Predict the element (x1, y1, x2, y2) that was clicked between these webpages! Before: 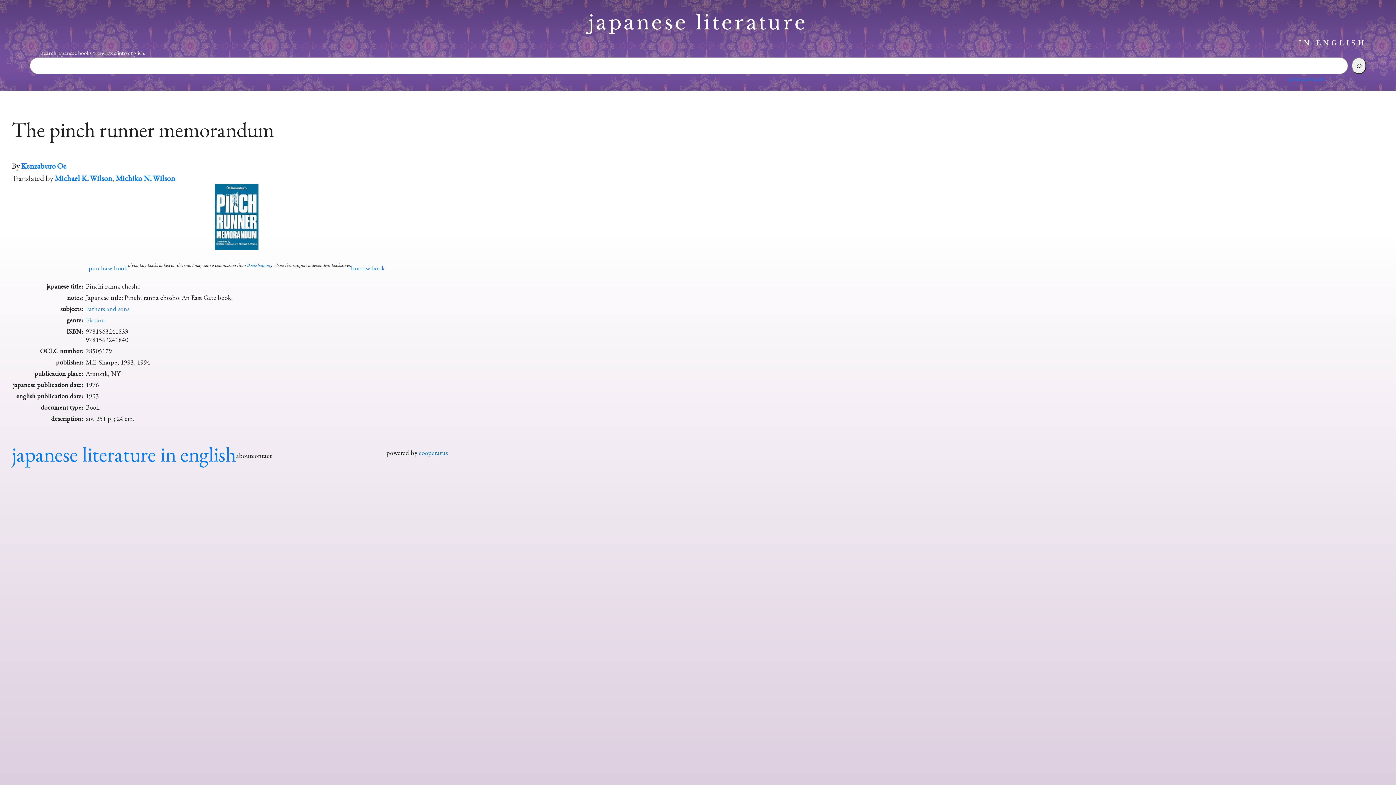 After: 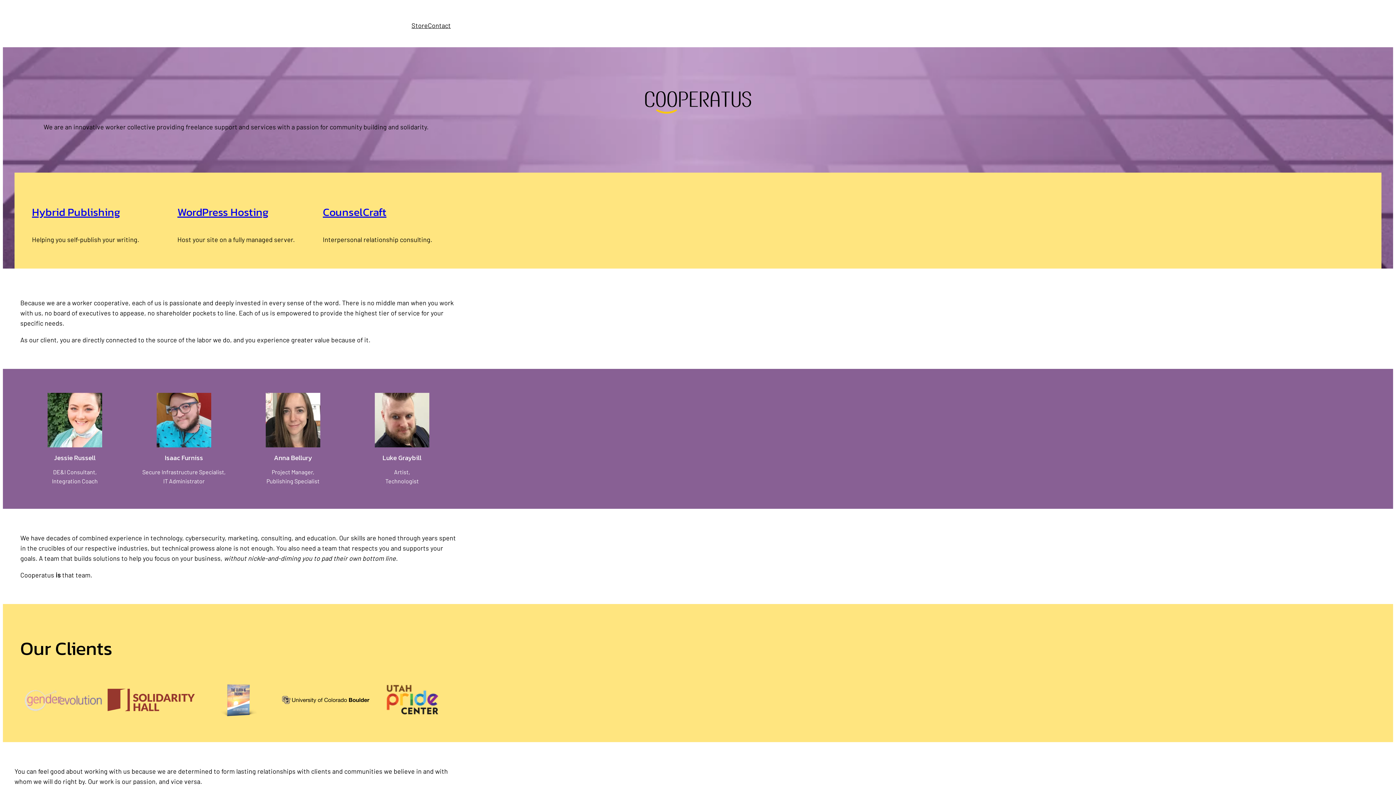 Action: label: cooperatus bbox: (418, 448, 448, 456)